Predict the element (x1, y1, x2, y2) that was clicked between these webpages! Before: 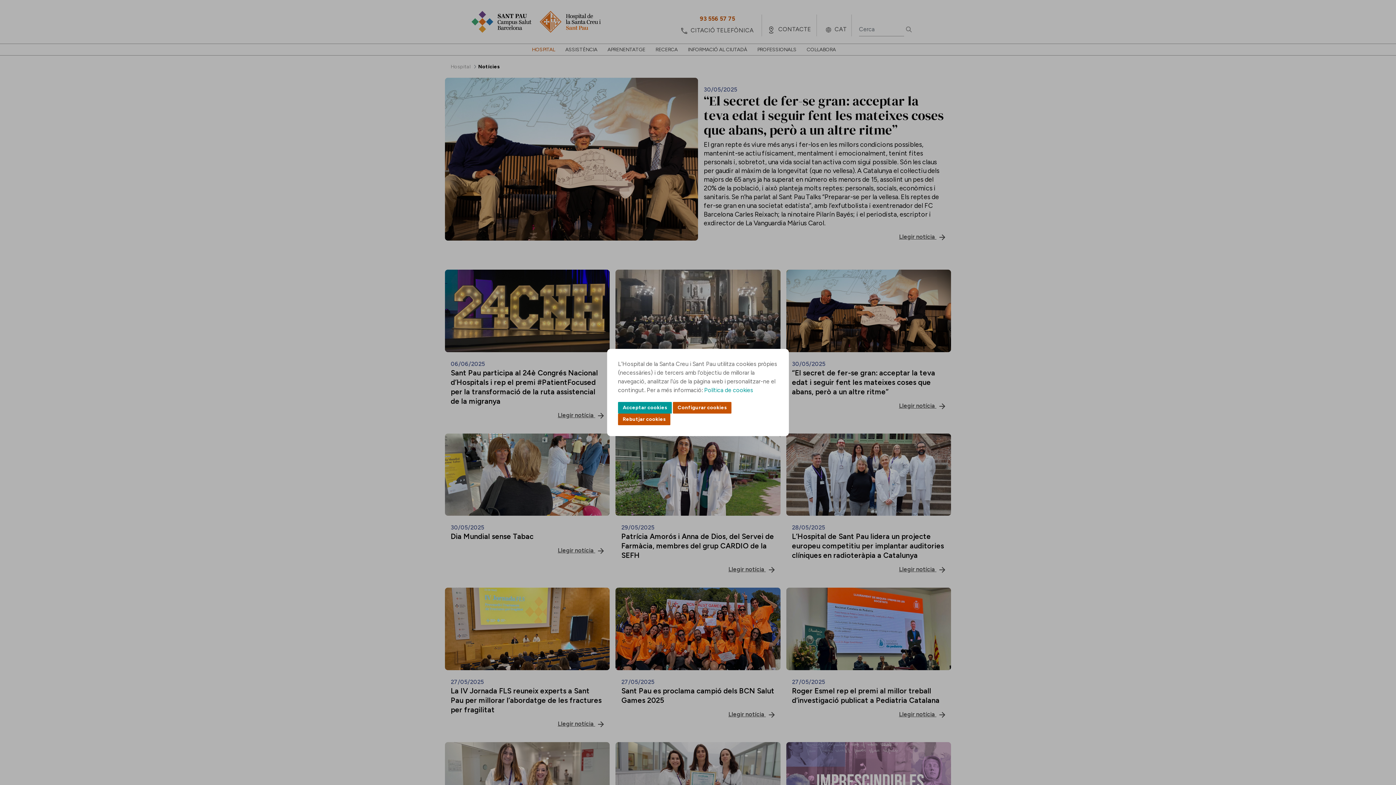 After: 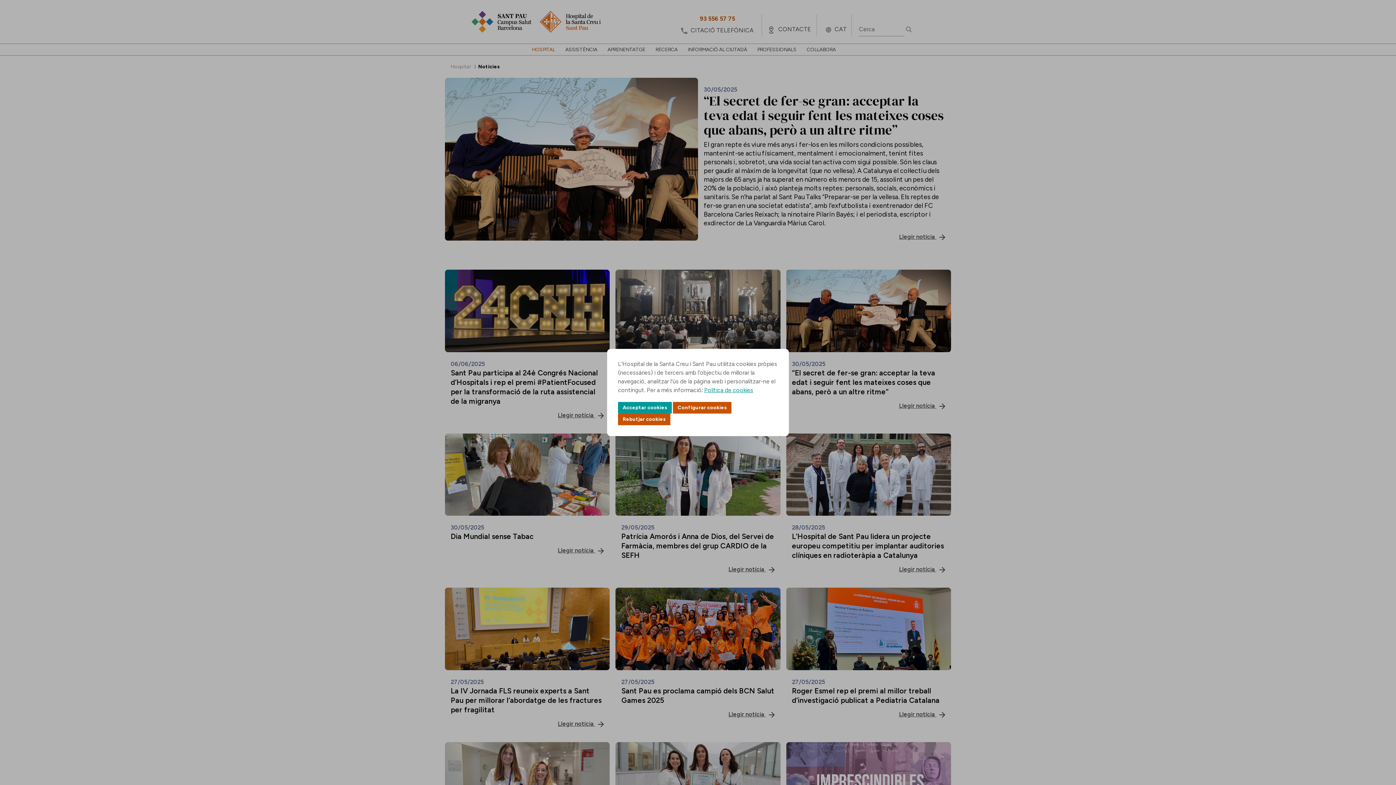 Action: bbox: (704, 386, 753, 393) label: Política de cookies